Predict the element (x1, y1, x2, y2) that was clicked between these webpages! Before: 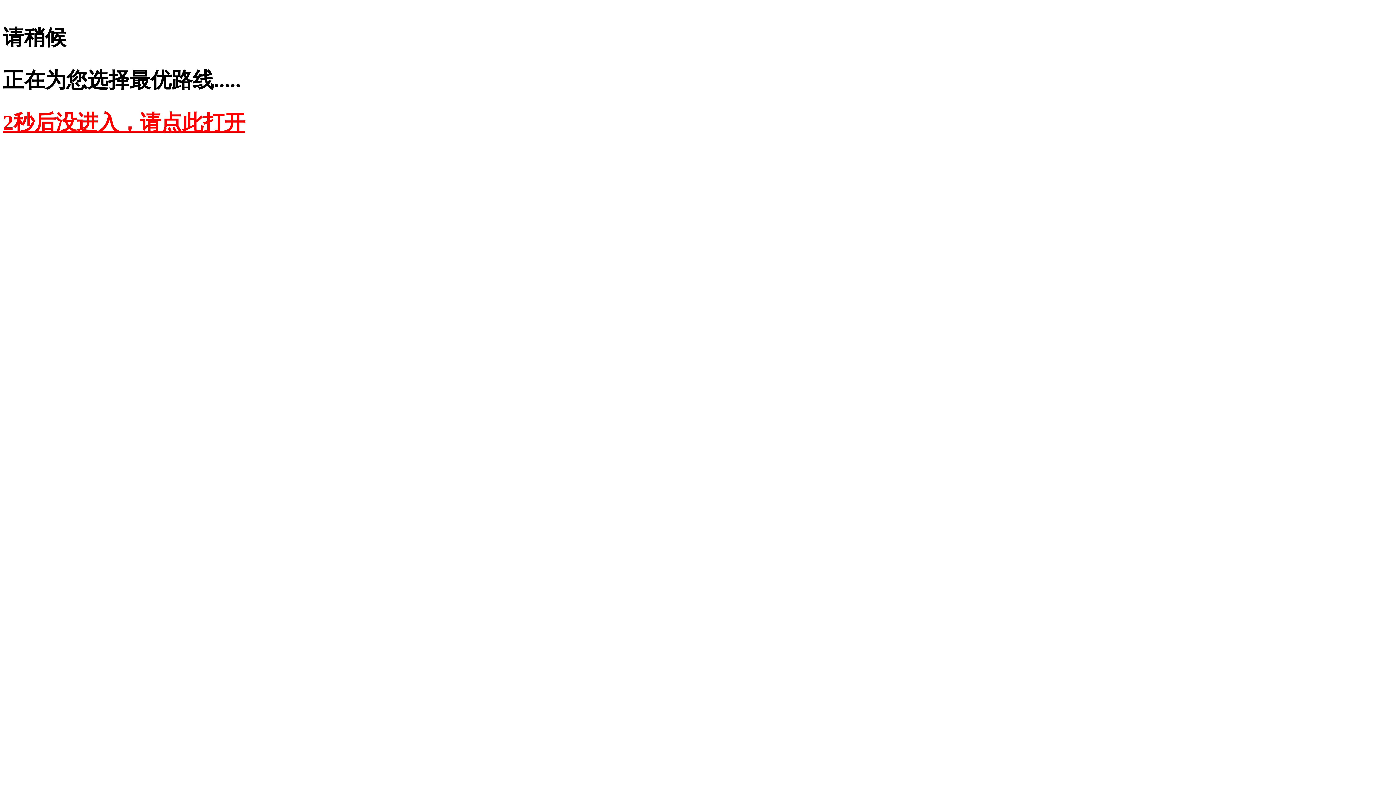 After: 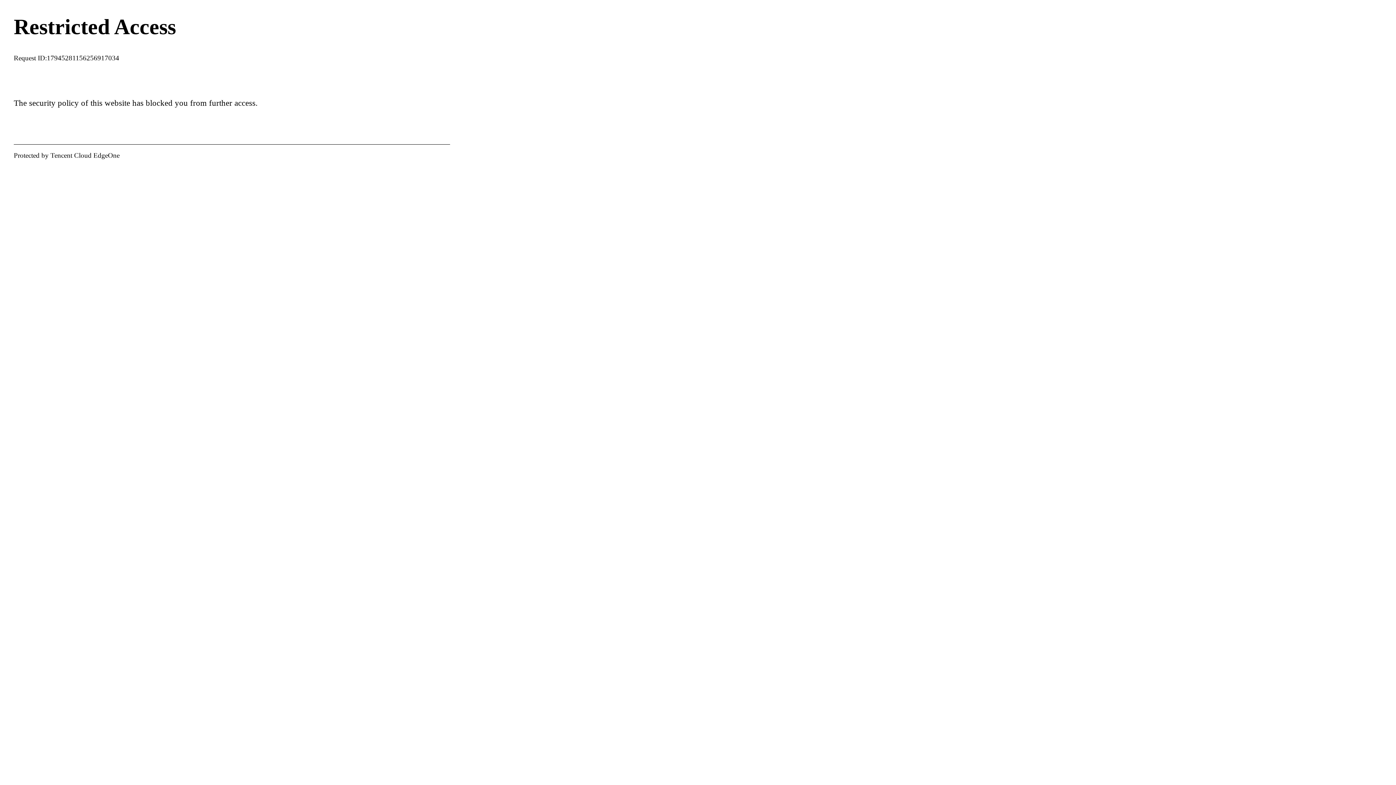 Action: bbox: (2, 110, 245, 134) label: 2秒后没进入，请点此打开